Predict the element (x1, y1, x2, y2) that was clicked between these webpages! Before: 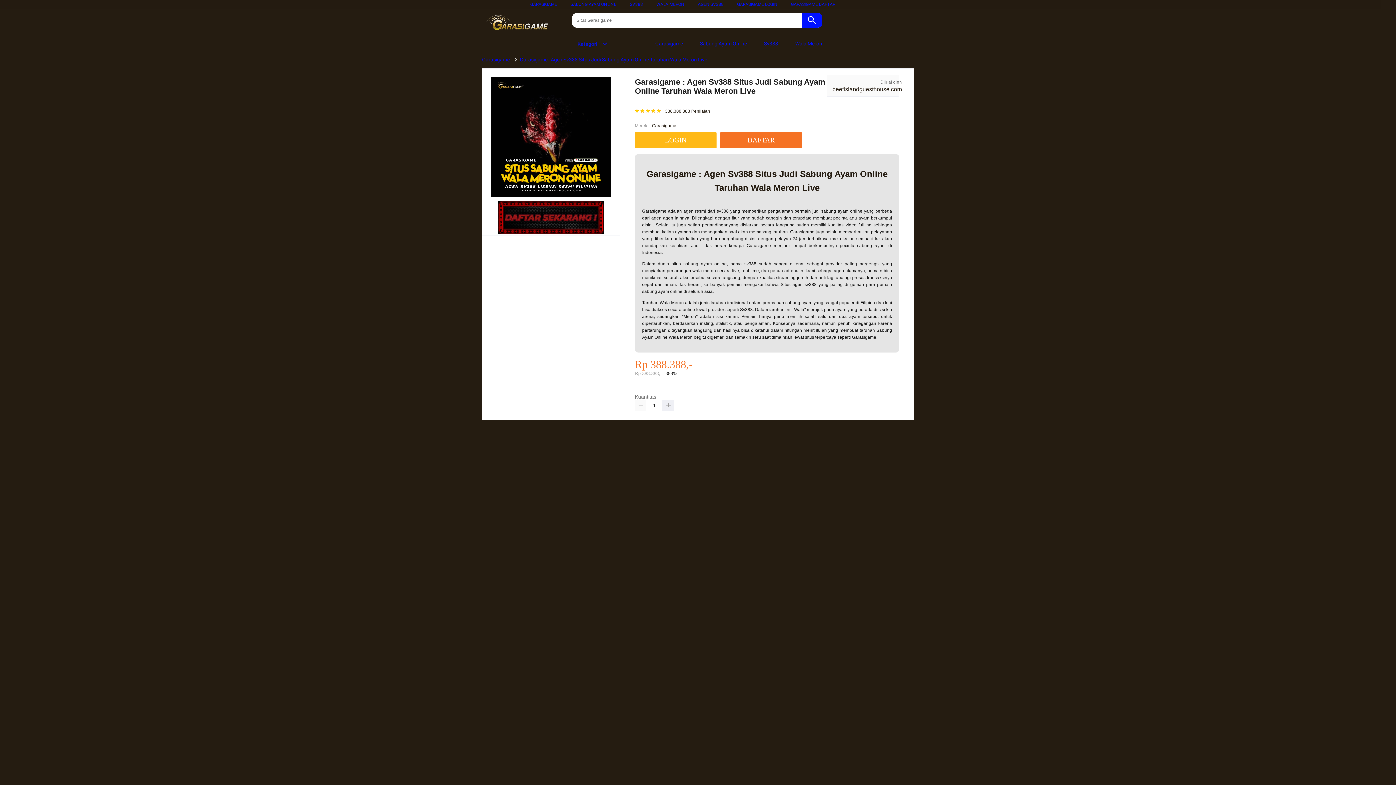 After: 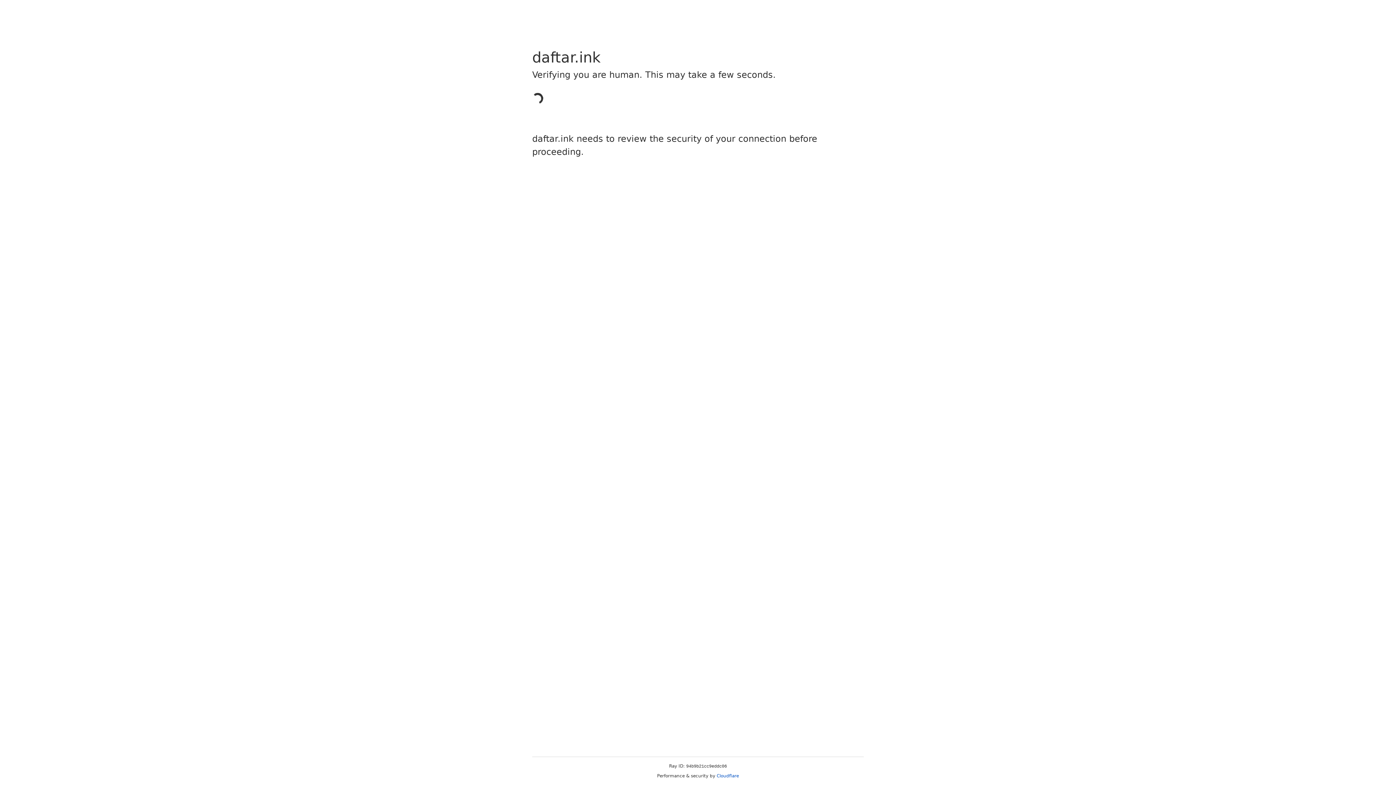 Action: bbox: (720, 132, 802, 148) label: DAFTAR